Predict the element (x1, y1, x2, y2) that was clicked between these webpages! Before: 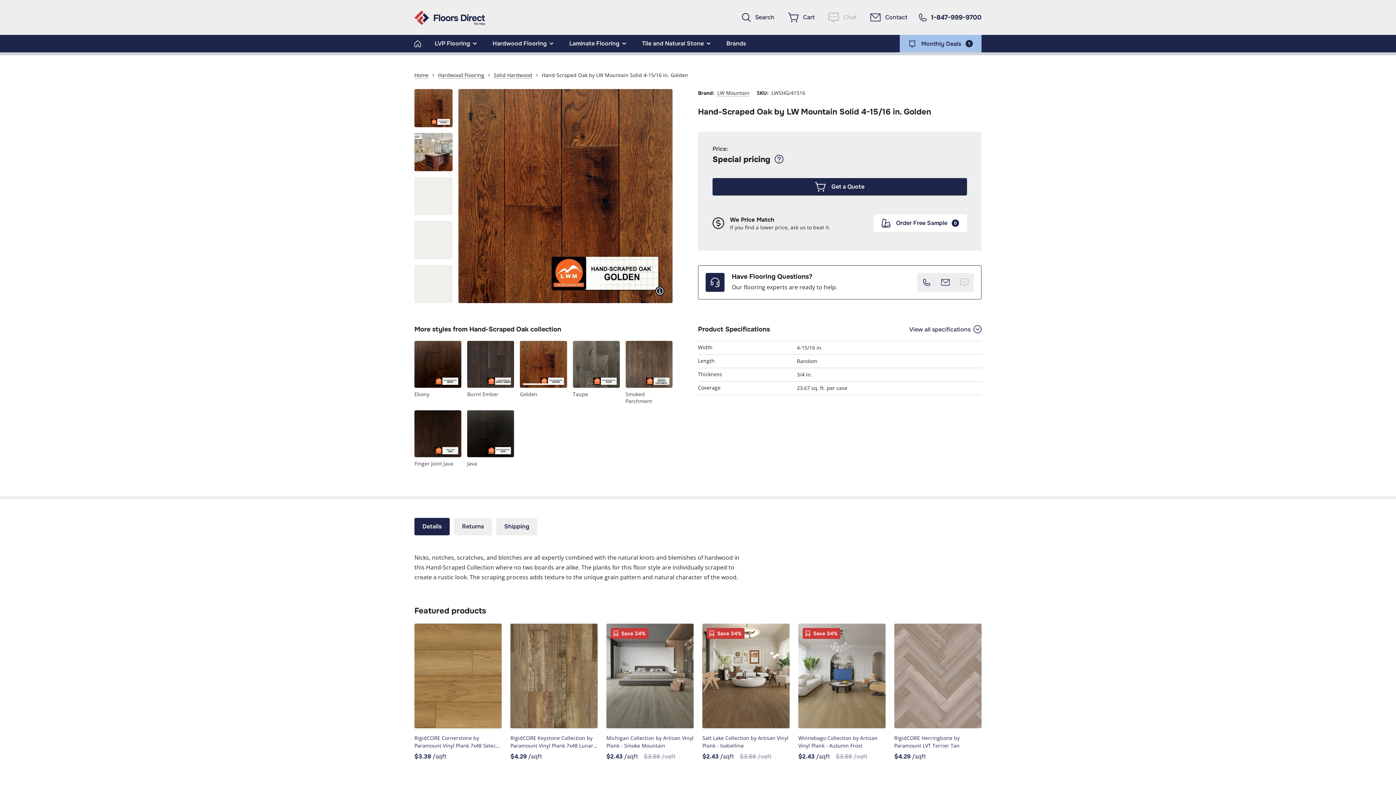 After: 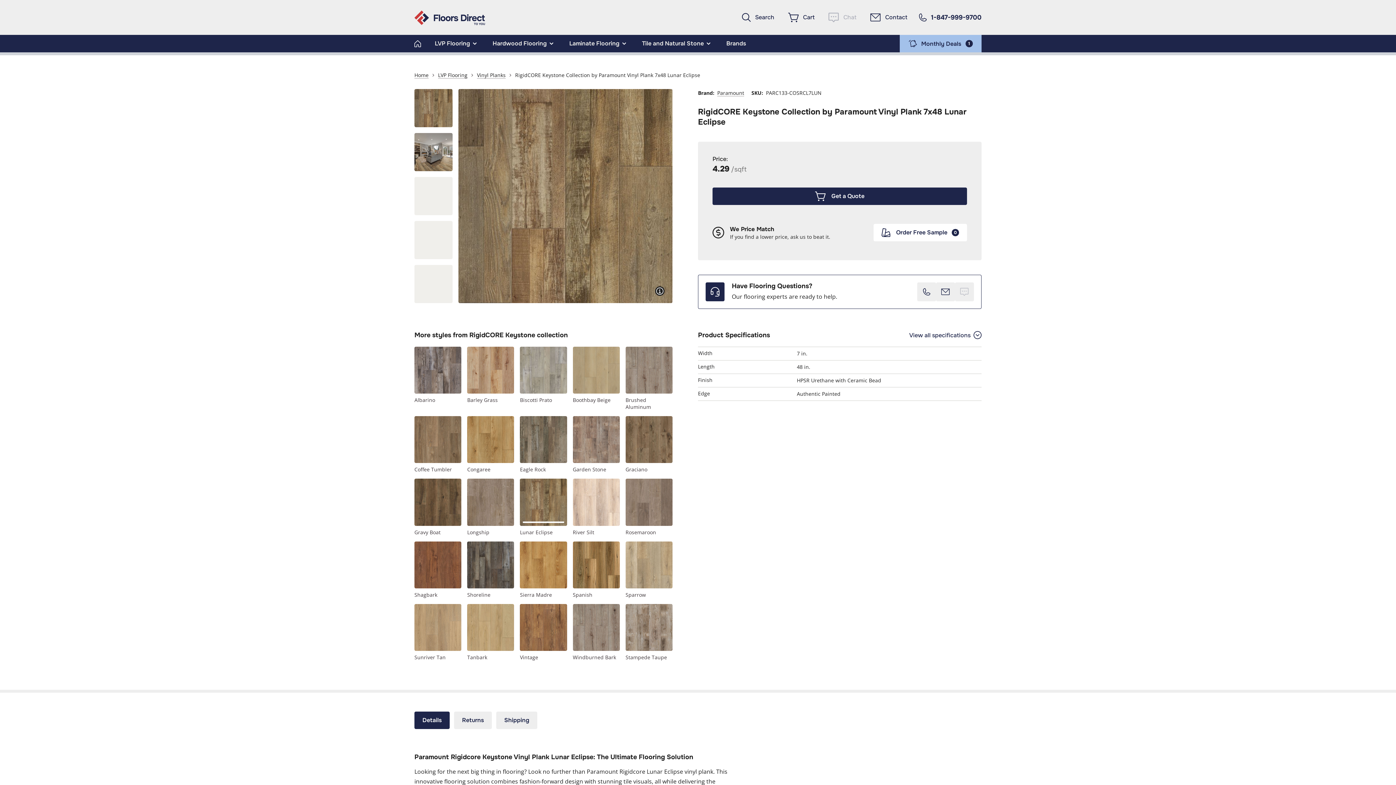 Action: label: RigidCORE Keystone Collection by Paramount Vinyl Plank 7x48 Lunar Eclipse
$4.29/sqft bbox: (510, 624, 597, 761)